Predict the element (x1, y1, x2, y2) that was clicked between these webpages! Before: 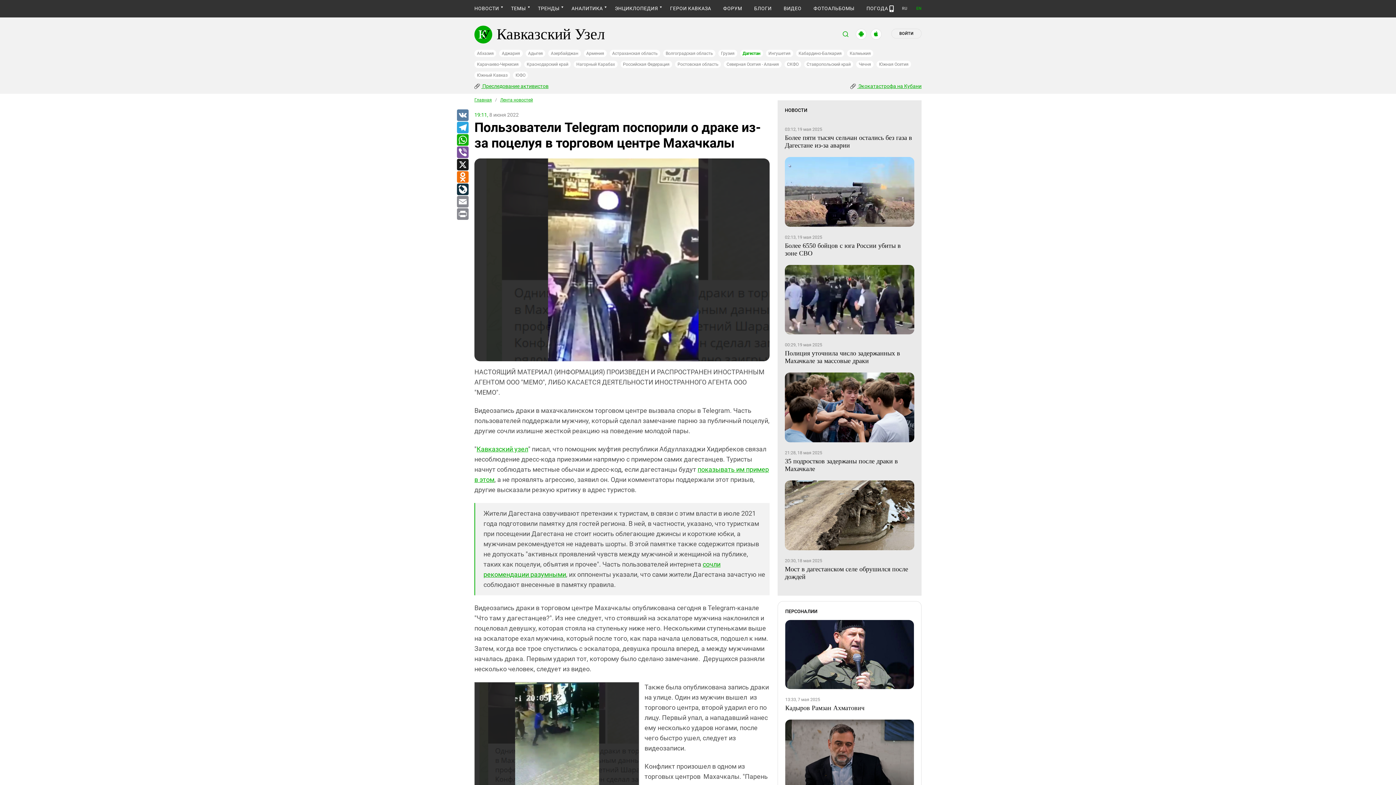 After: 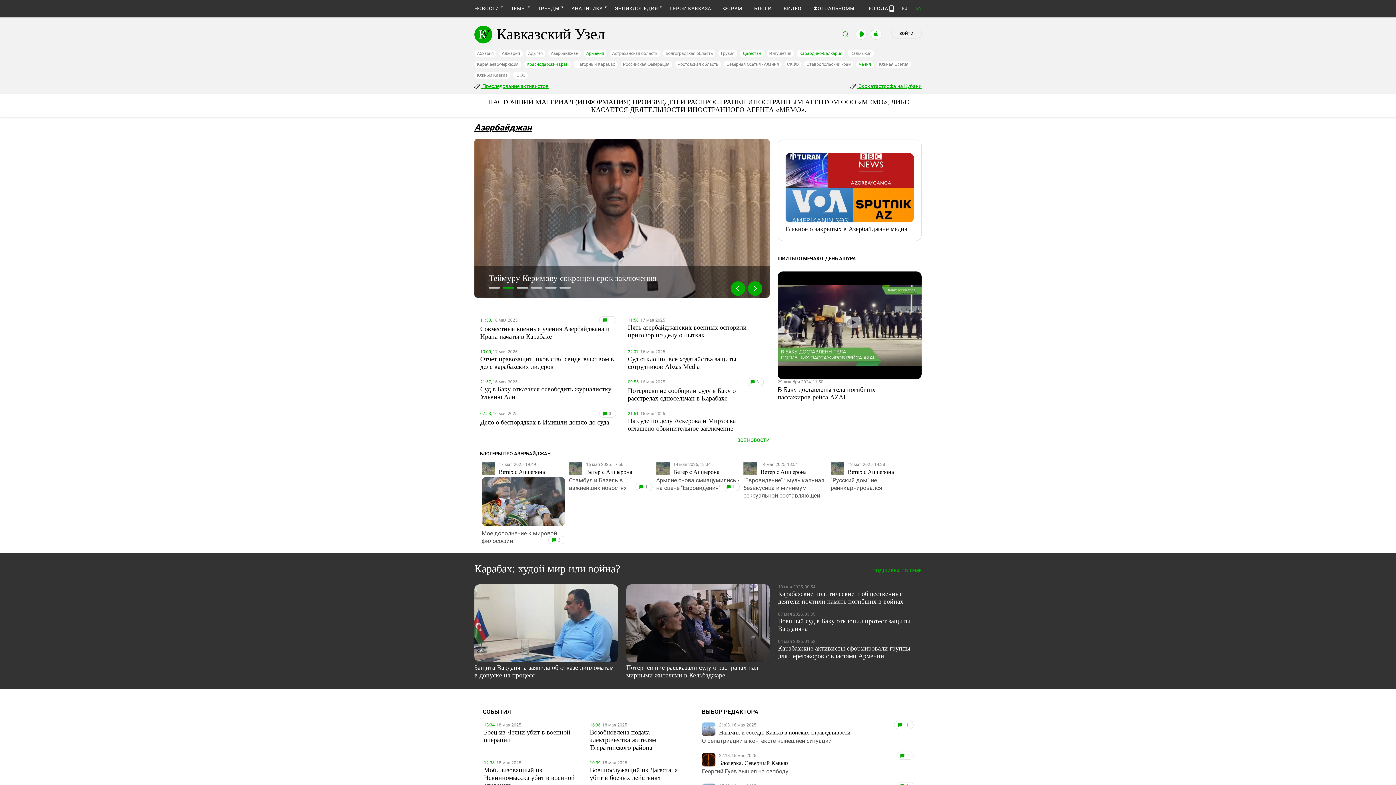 Action: label: Азербайджан bbox: (548, 49, 580, 57)